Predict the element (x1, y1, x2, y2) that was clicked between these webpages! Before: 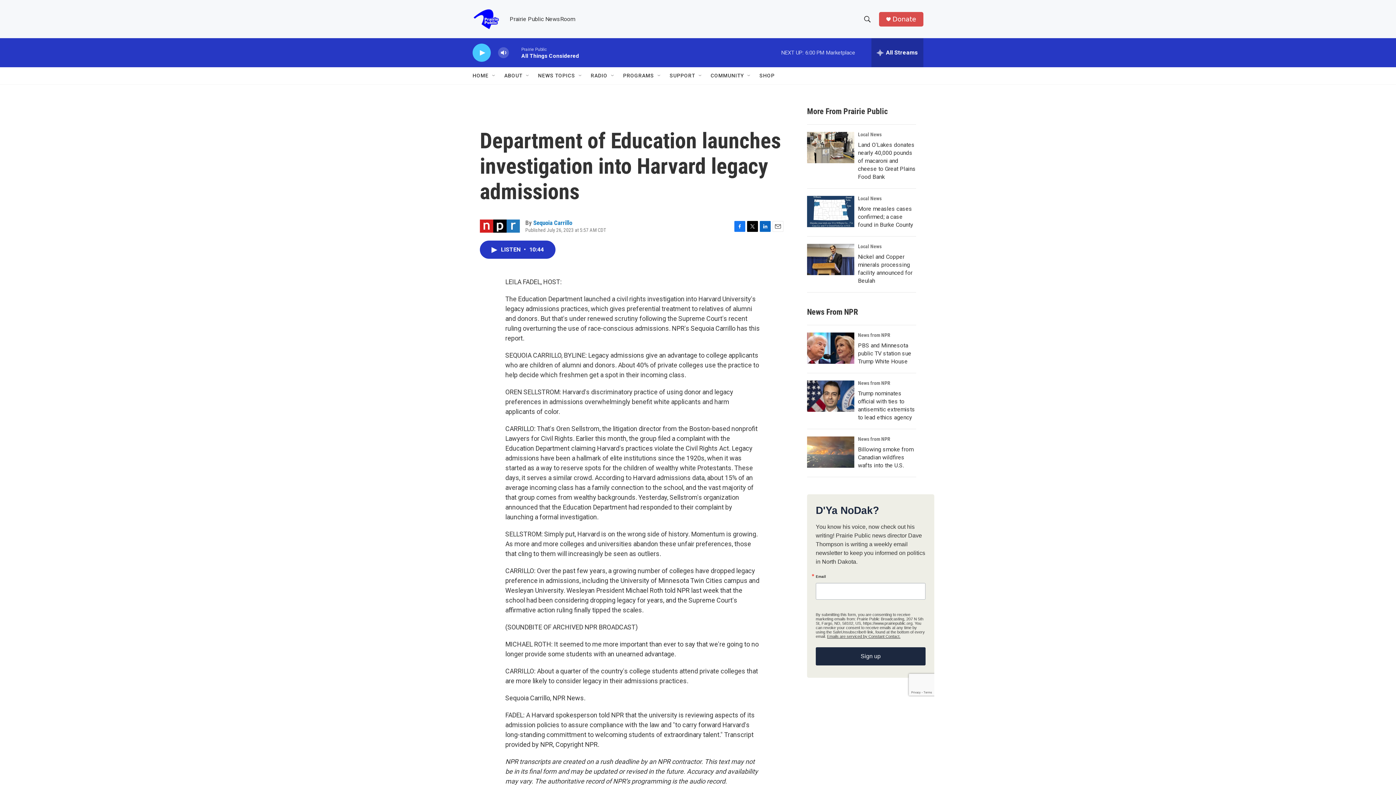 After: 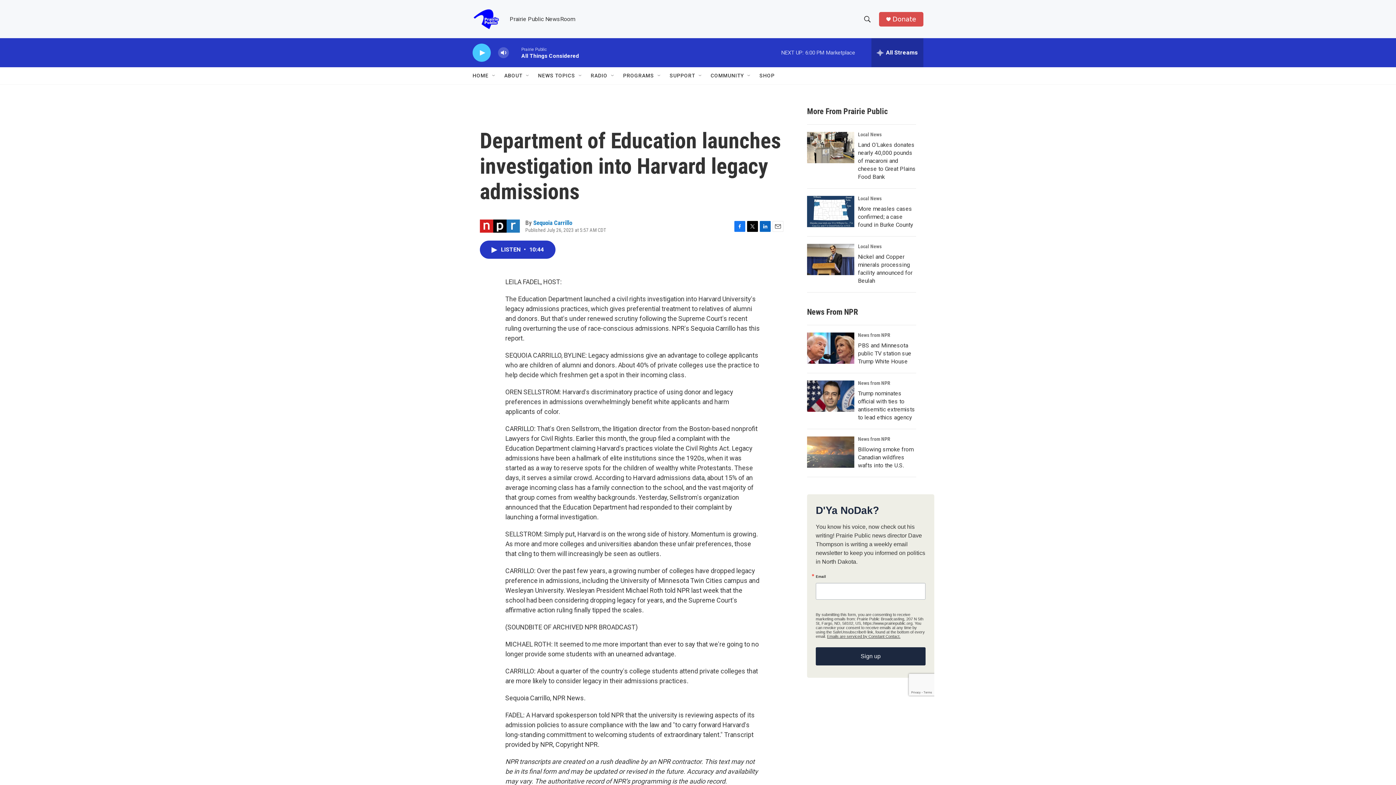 Action: bbox: (892, 15, 916, 22) label: Donate